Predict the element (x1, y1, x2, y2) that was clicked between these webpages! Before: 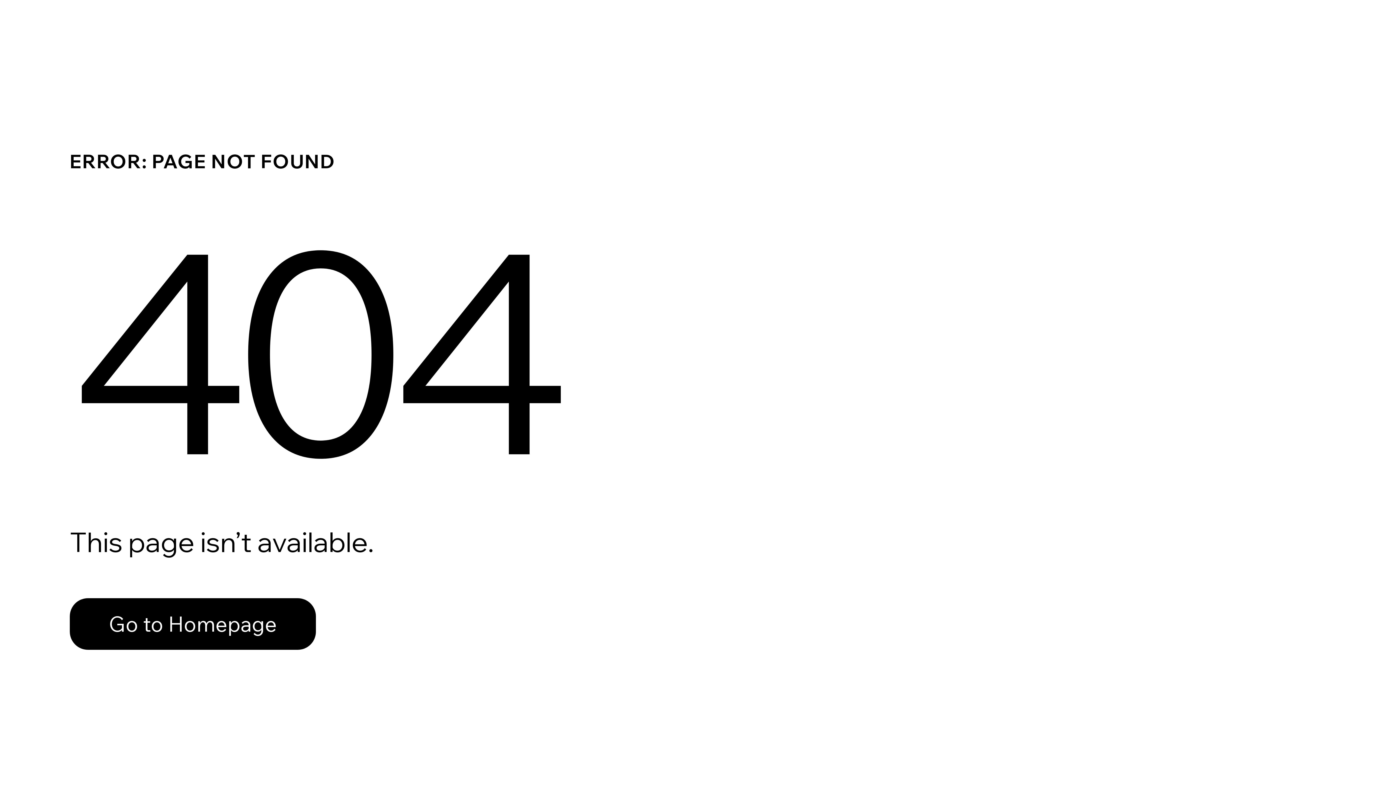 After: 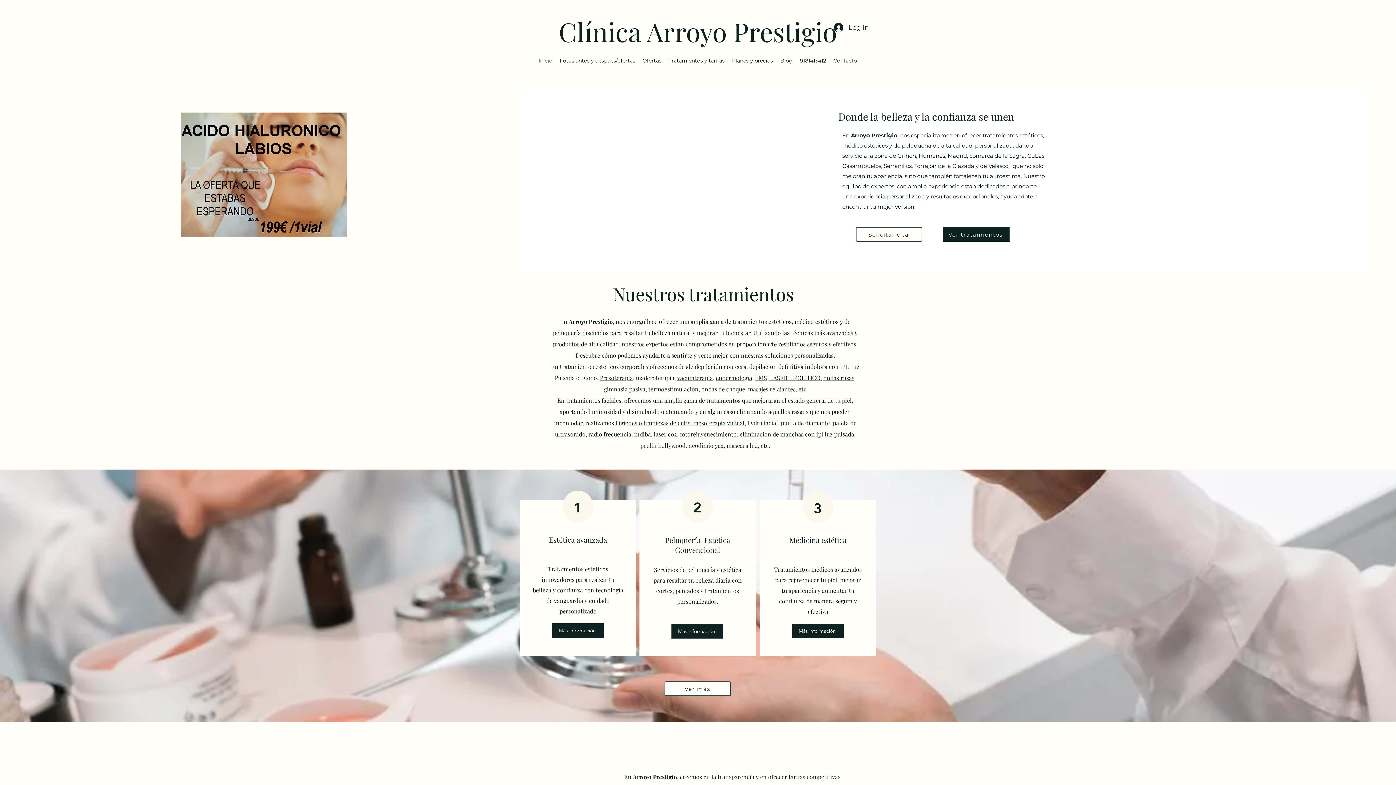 Action: bbox: (69, 598, 316, 650) label: Go to Homepage